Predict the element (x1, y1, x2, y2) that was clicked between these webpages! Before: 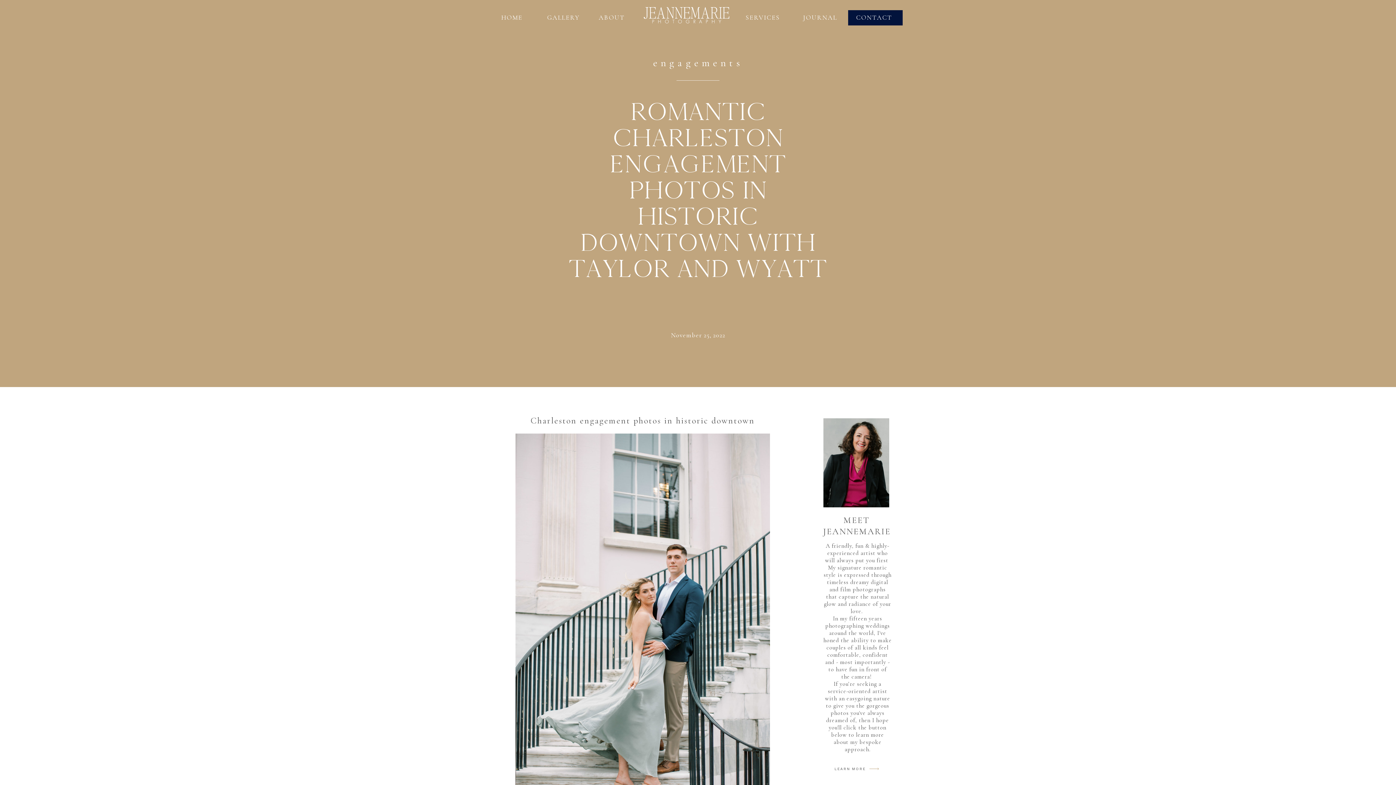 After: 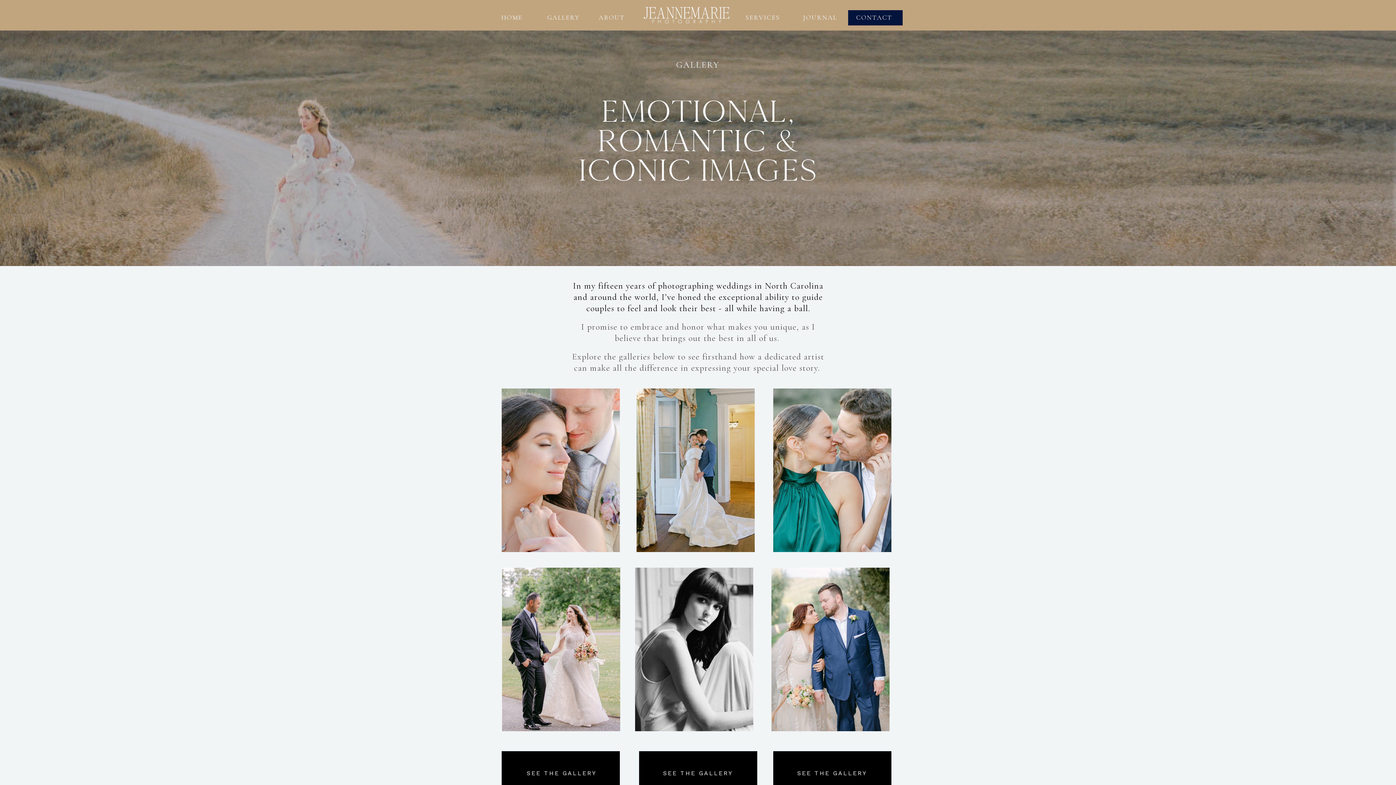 Action: label: GALLERY bbox: (547, 13, 570, 20)